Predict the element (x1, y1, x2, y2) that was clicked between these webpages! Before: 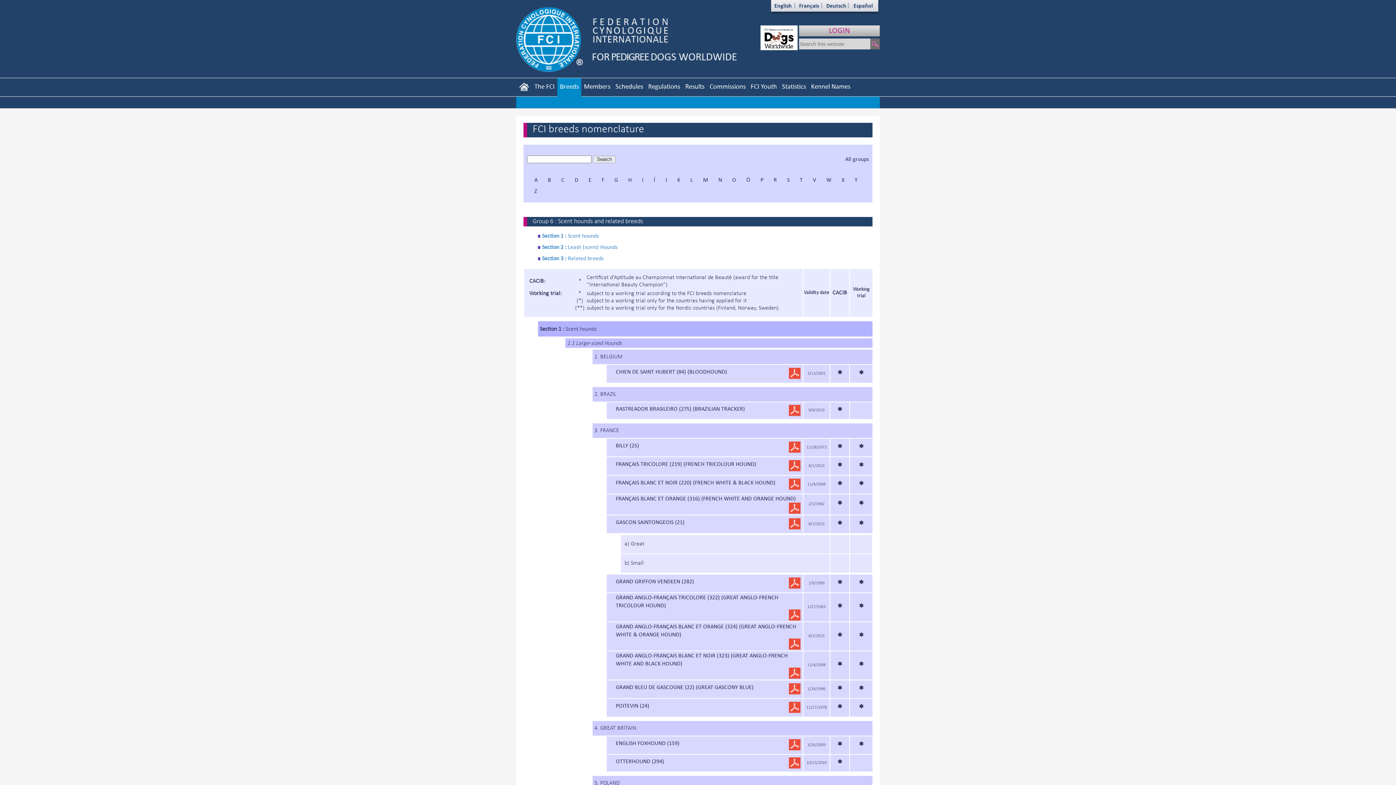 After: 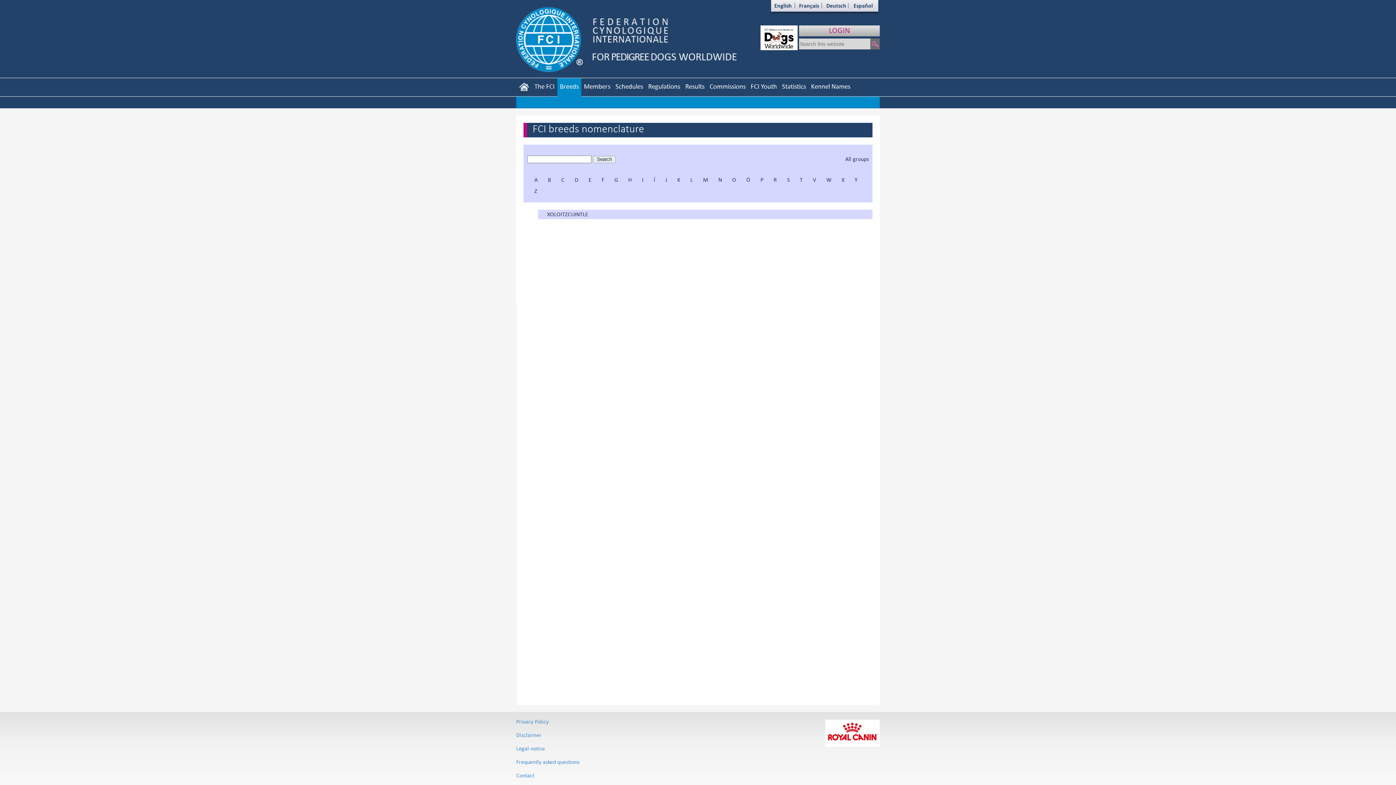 Action: bbox: (841, 176, 844, 183) label: X